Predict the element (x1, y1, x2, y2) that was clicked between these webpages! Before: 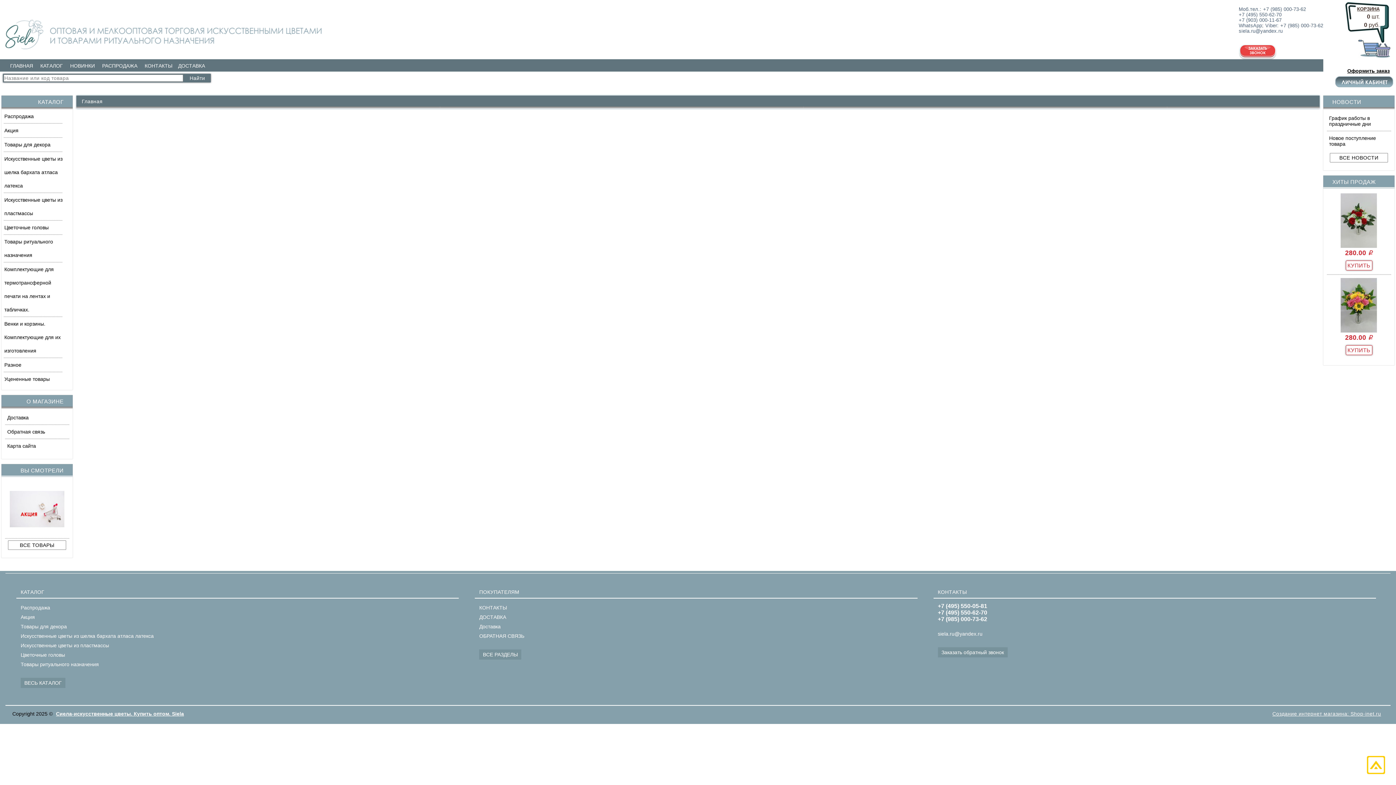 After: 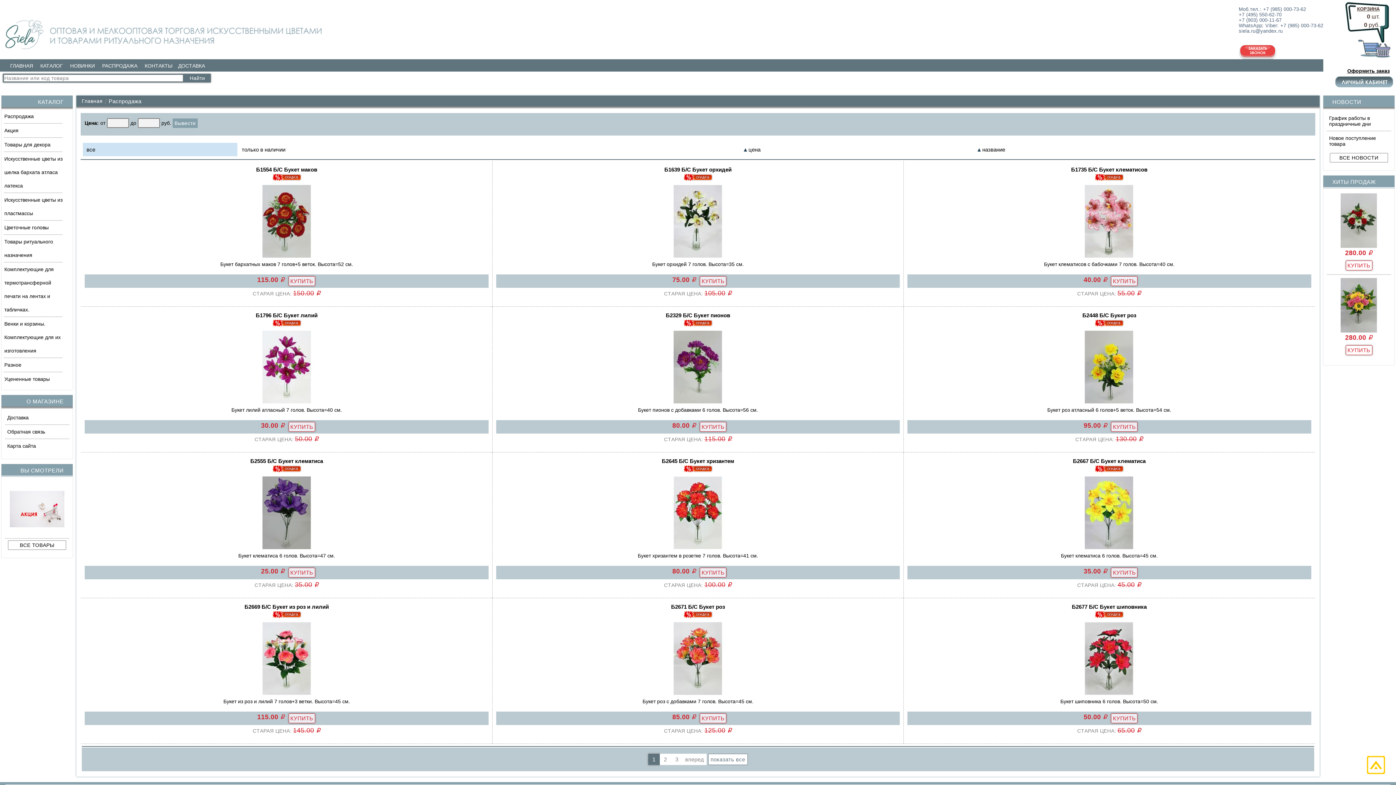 Action: bbox: (20, 603, 454, 612) label: Распродажа